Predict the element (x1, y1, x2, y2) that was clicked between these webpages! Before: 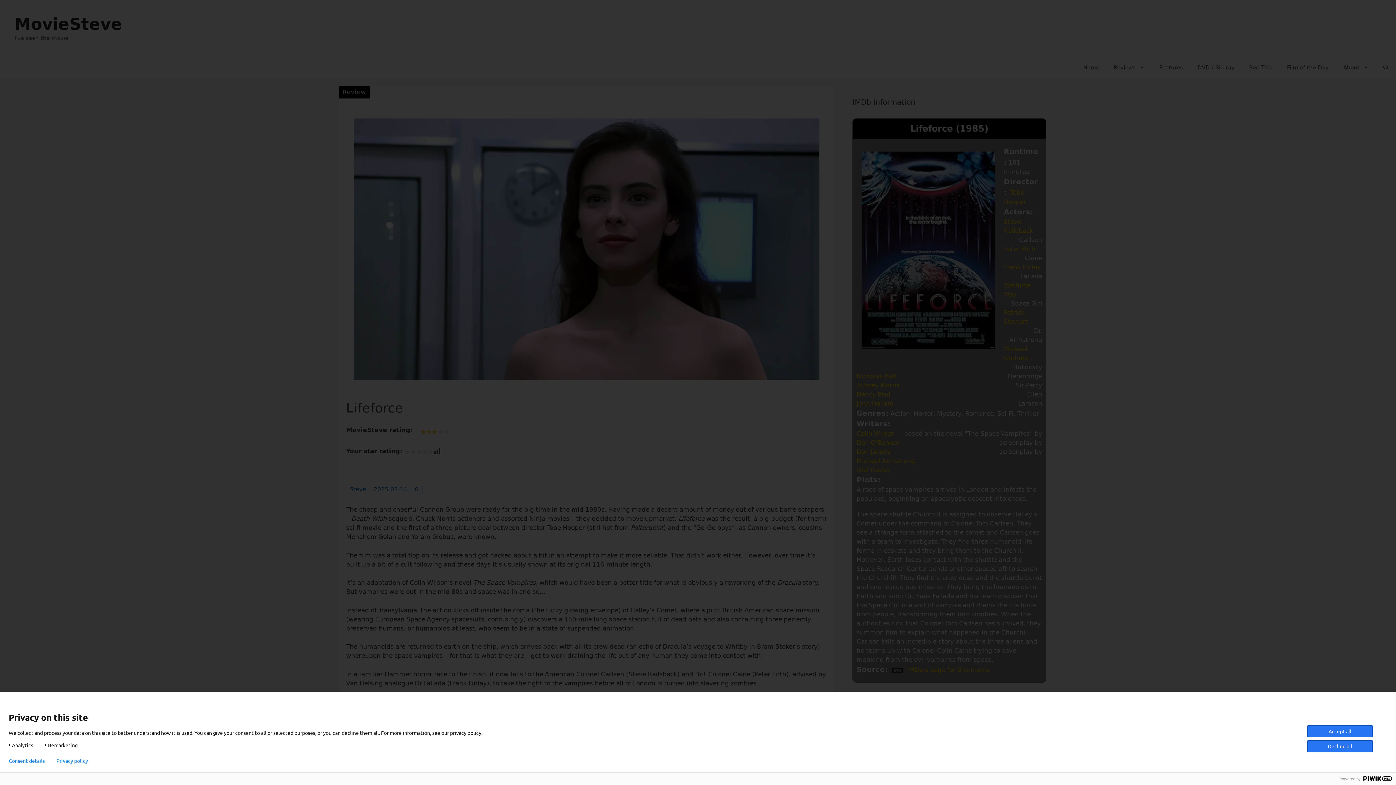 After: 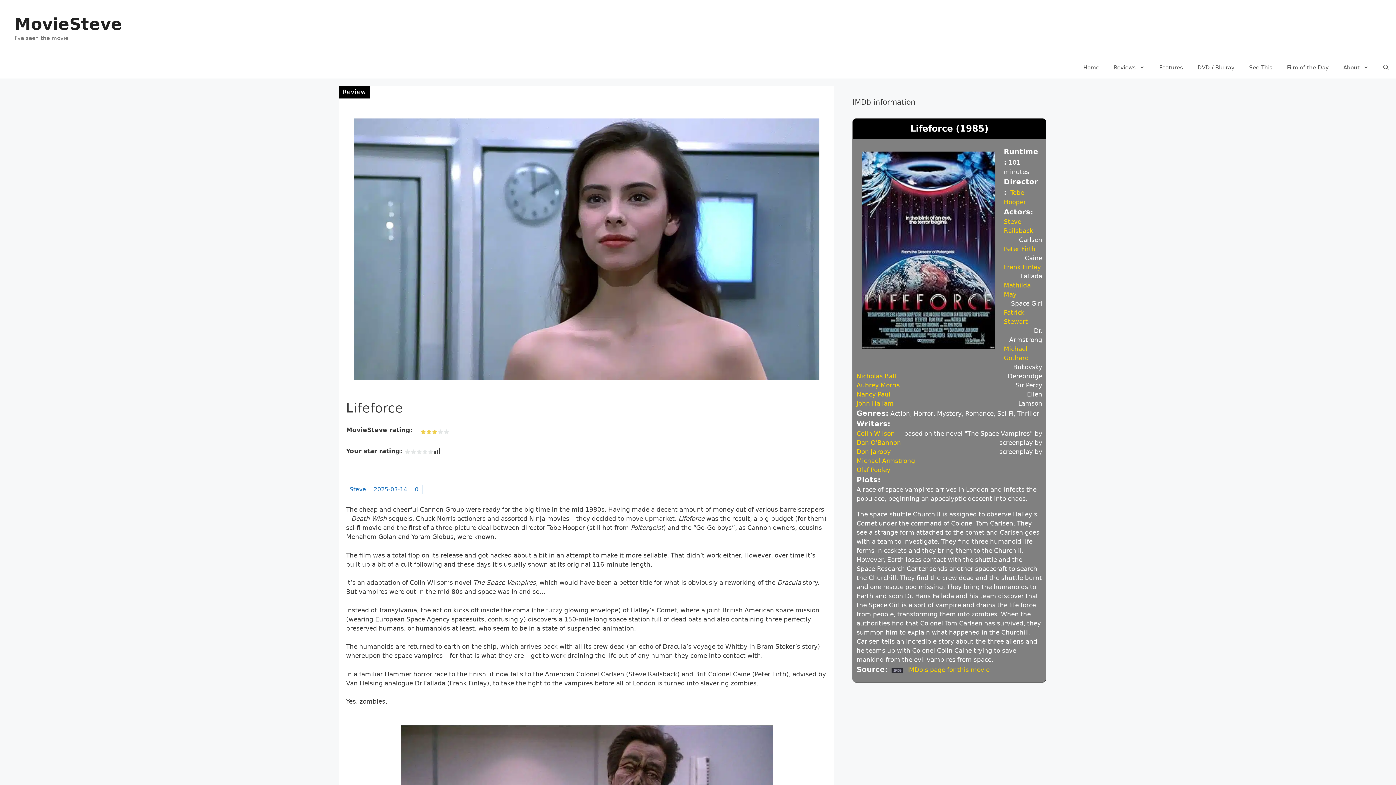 Action: label: Accept all bbox: (1307, 725, 1373, 737)